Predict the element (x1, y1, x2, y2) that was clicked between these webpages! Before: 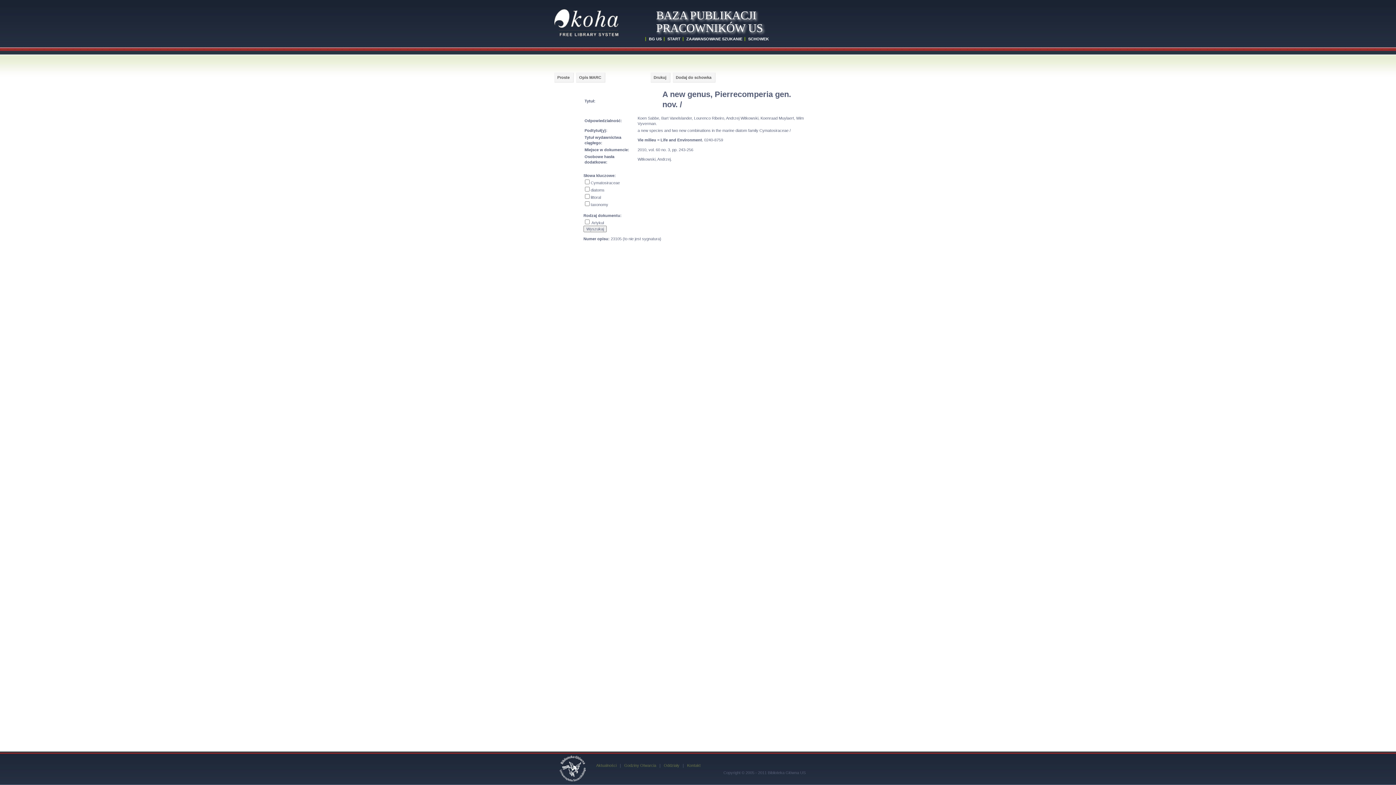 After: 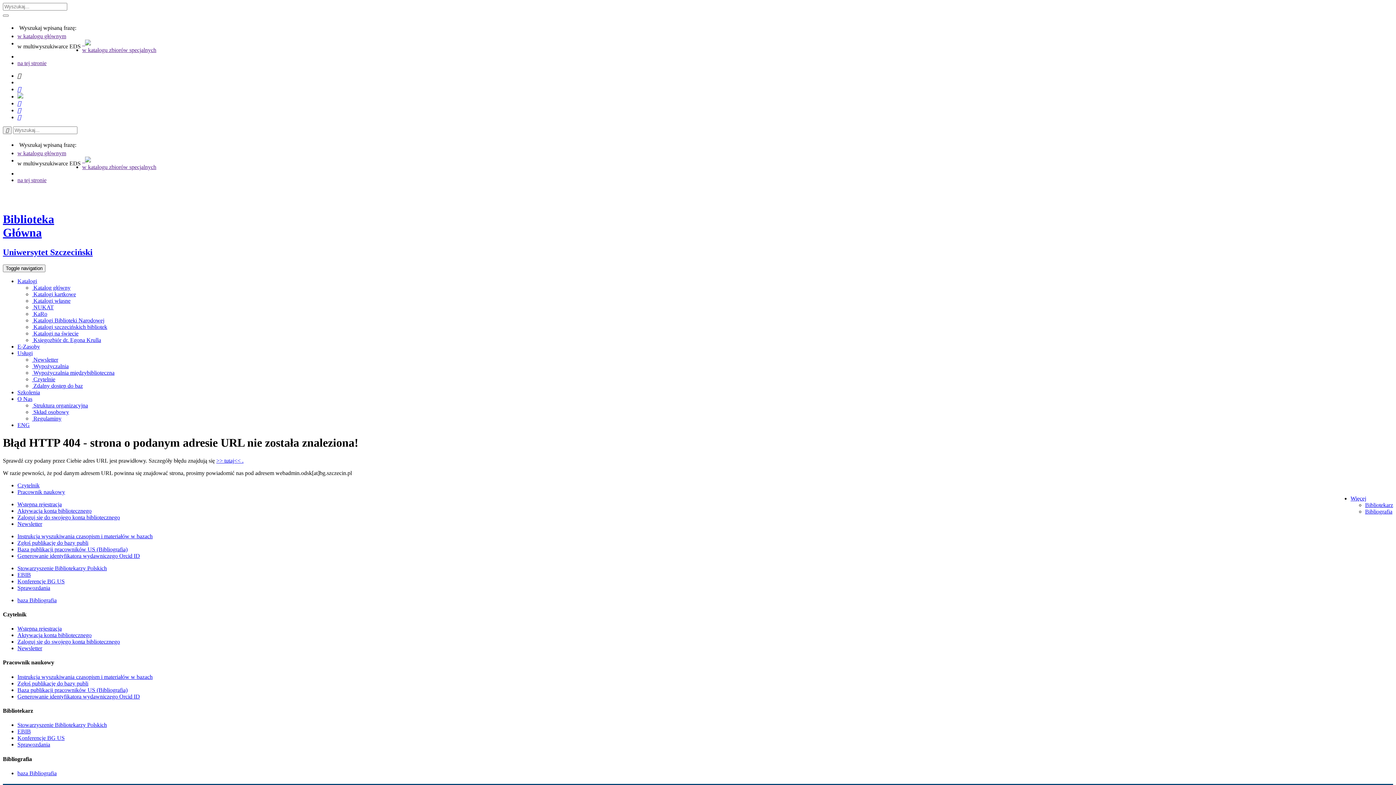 Action: label: Kontakt bbox: (687, 763, 700, 768)